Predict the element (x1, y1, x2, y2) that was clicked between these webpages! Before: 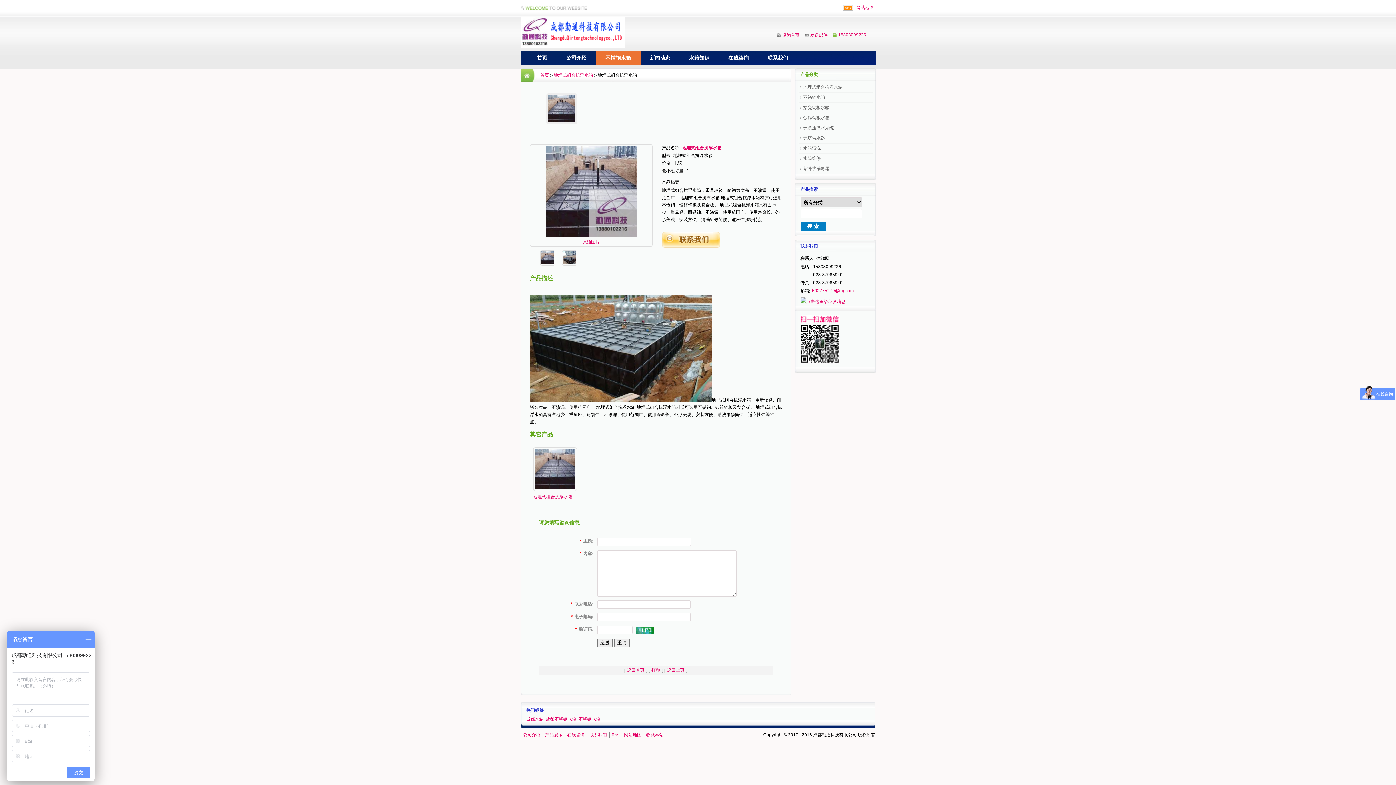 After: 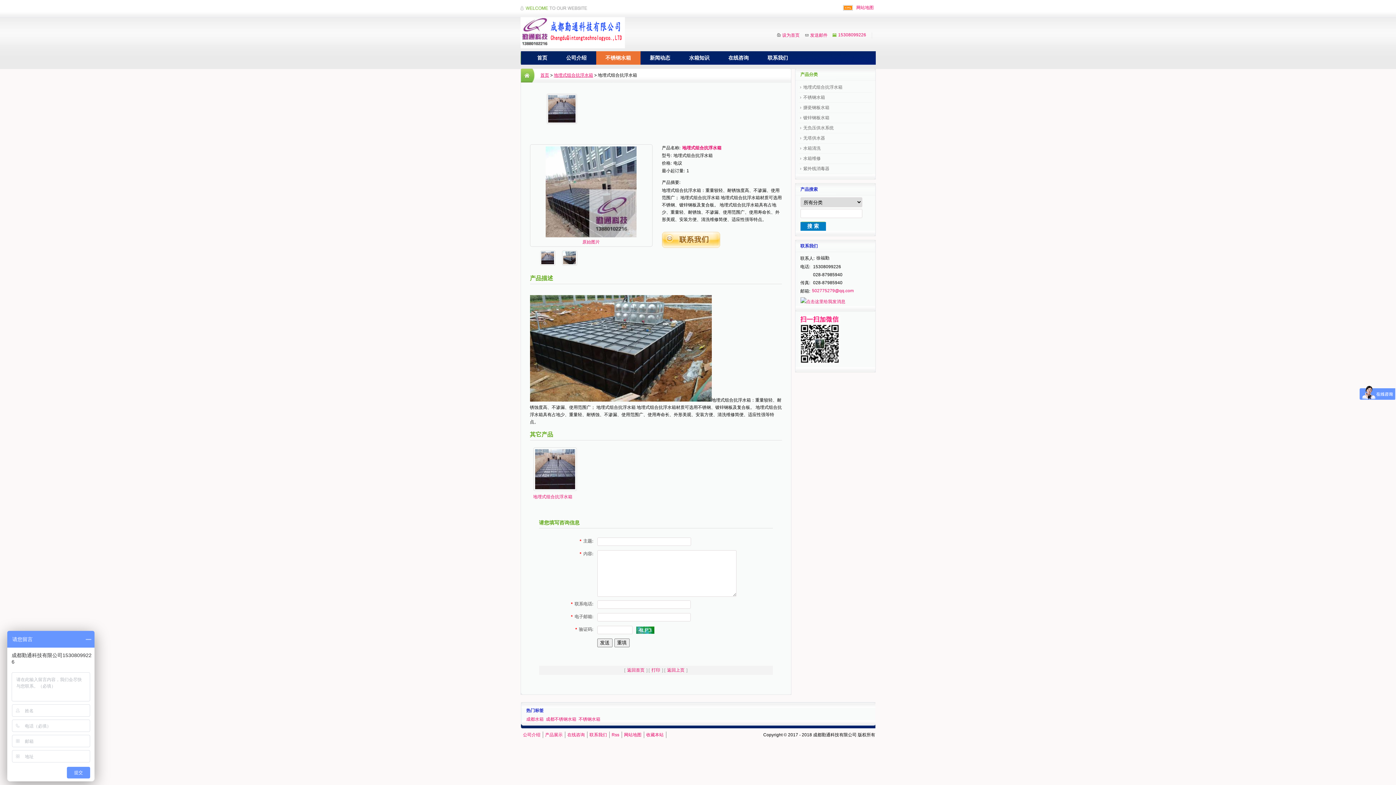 Action: bbox: (562, 255, 576, 260)